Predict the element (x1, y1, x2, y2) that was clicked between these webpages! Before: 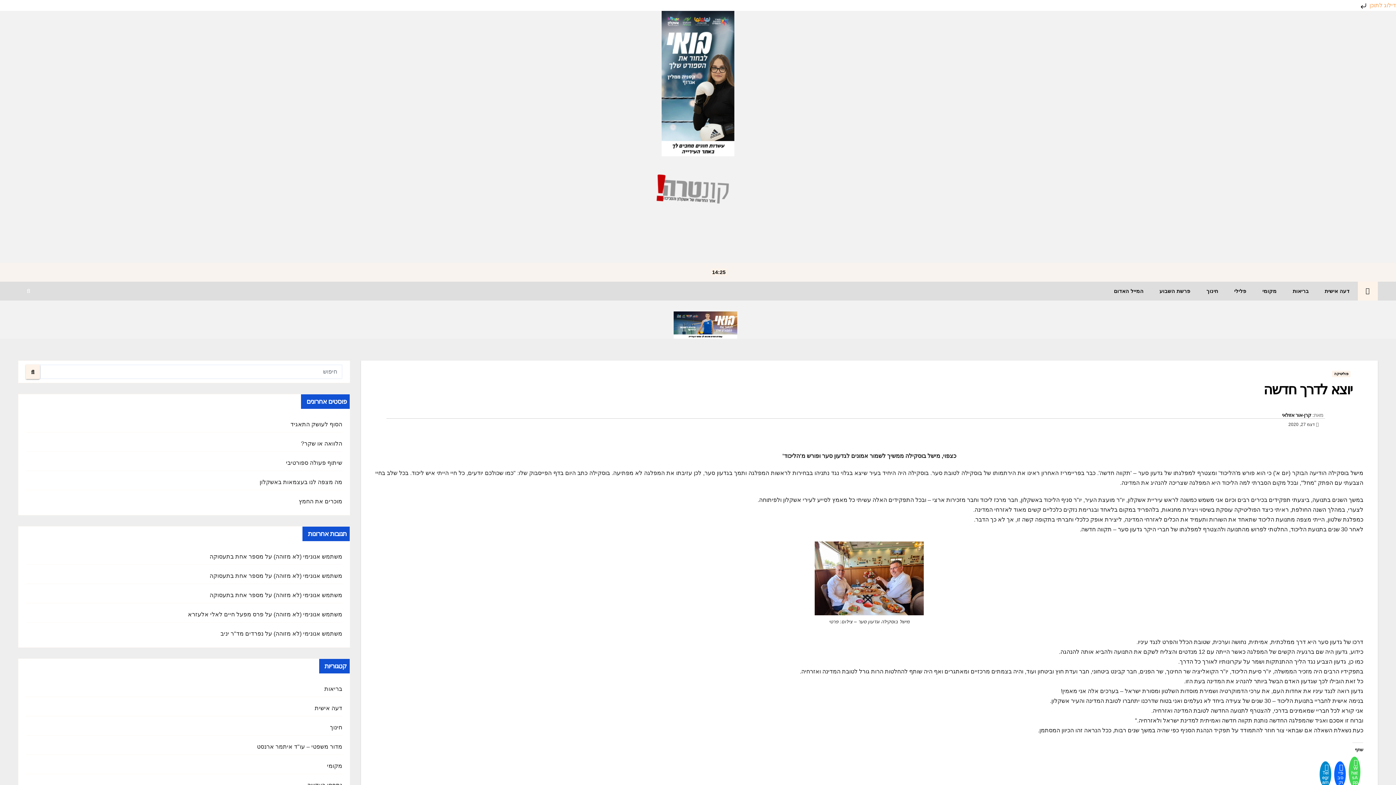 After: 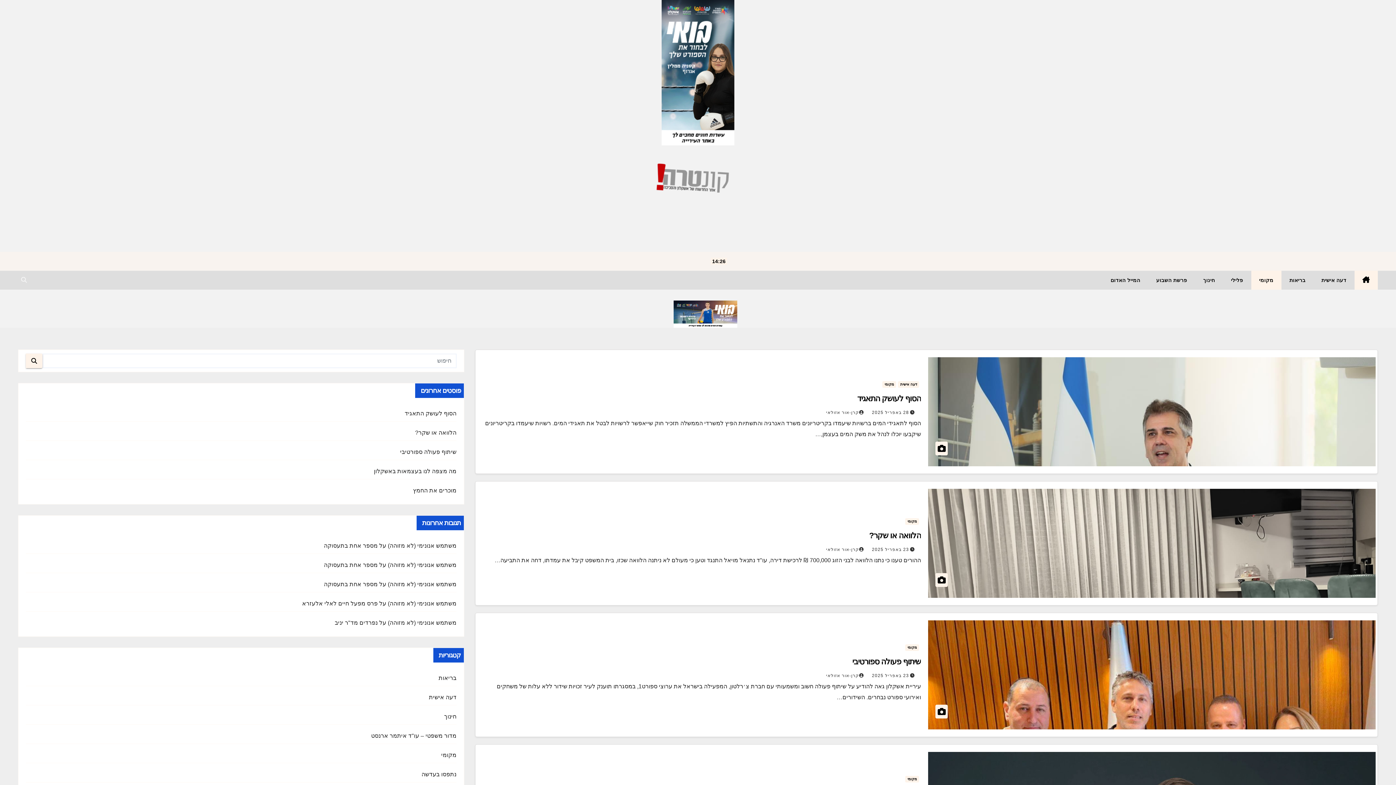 Action: bbox: (327, 763, 342, 769) label: מקומי